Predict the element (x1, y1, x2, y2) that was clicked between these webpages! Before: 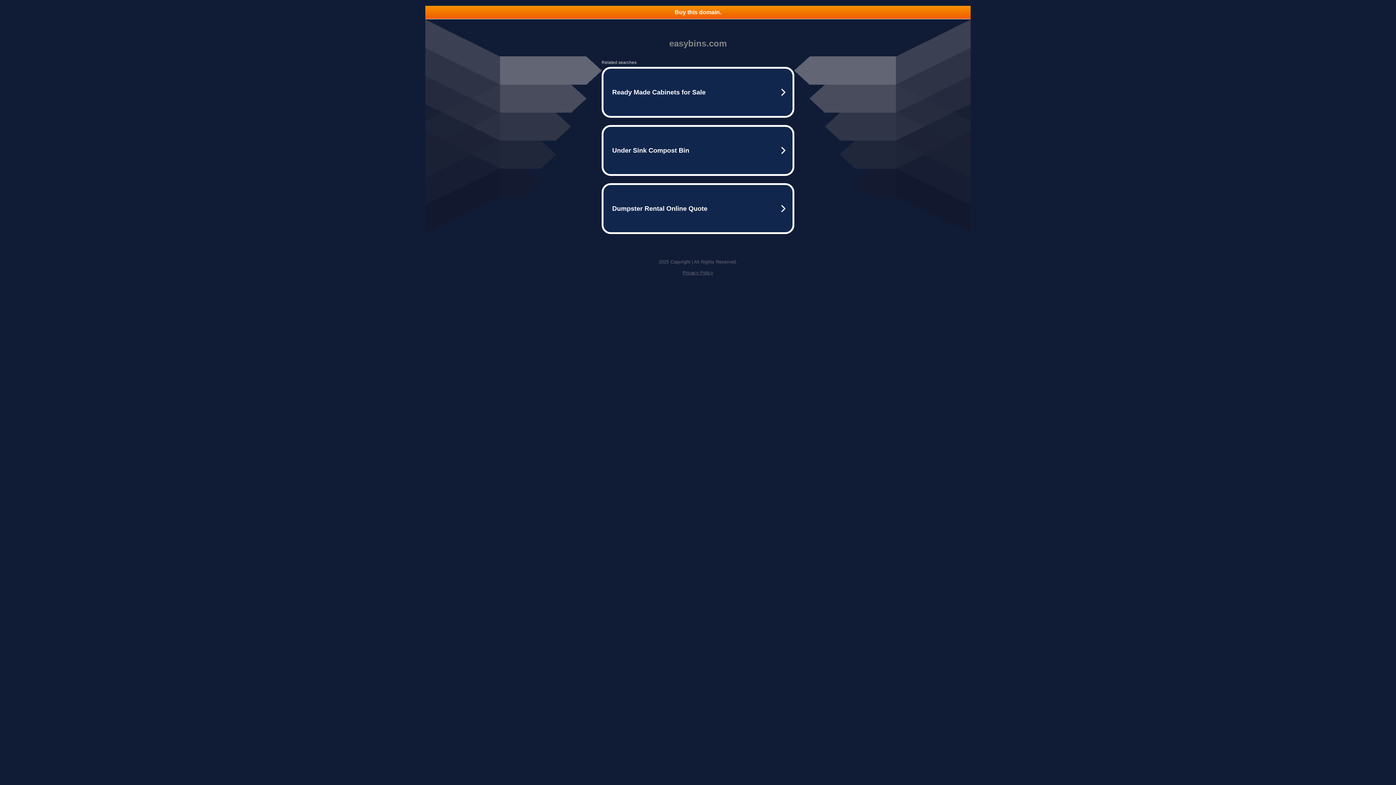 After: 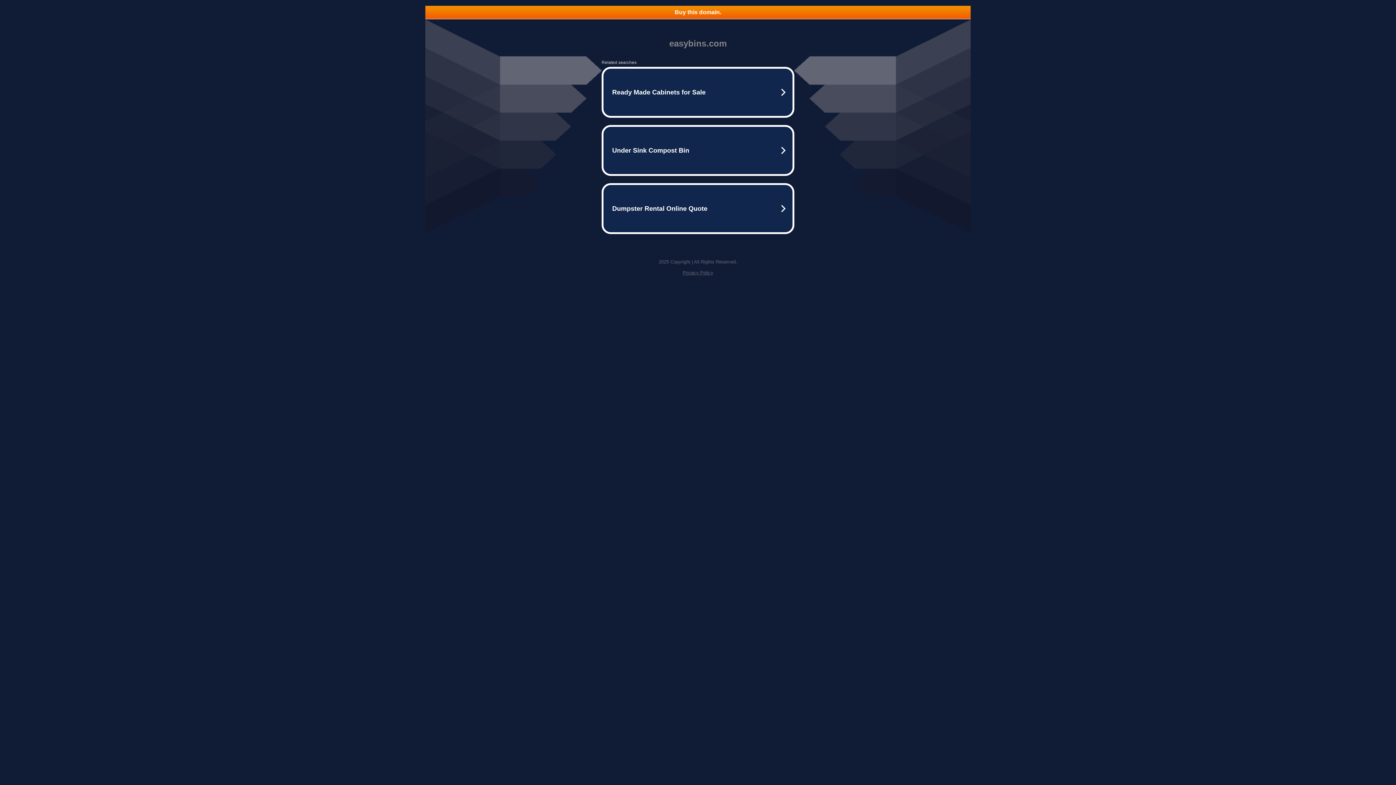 Action: label: Buy this domain. bbox: (425, 5, 970, 18)